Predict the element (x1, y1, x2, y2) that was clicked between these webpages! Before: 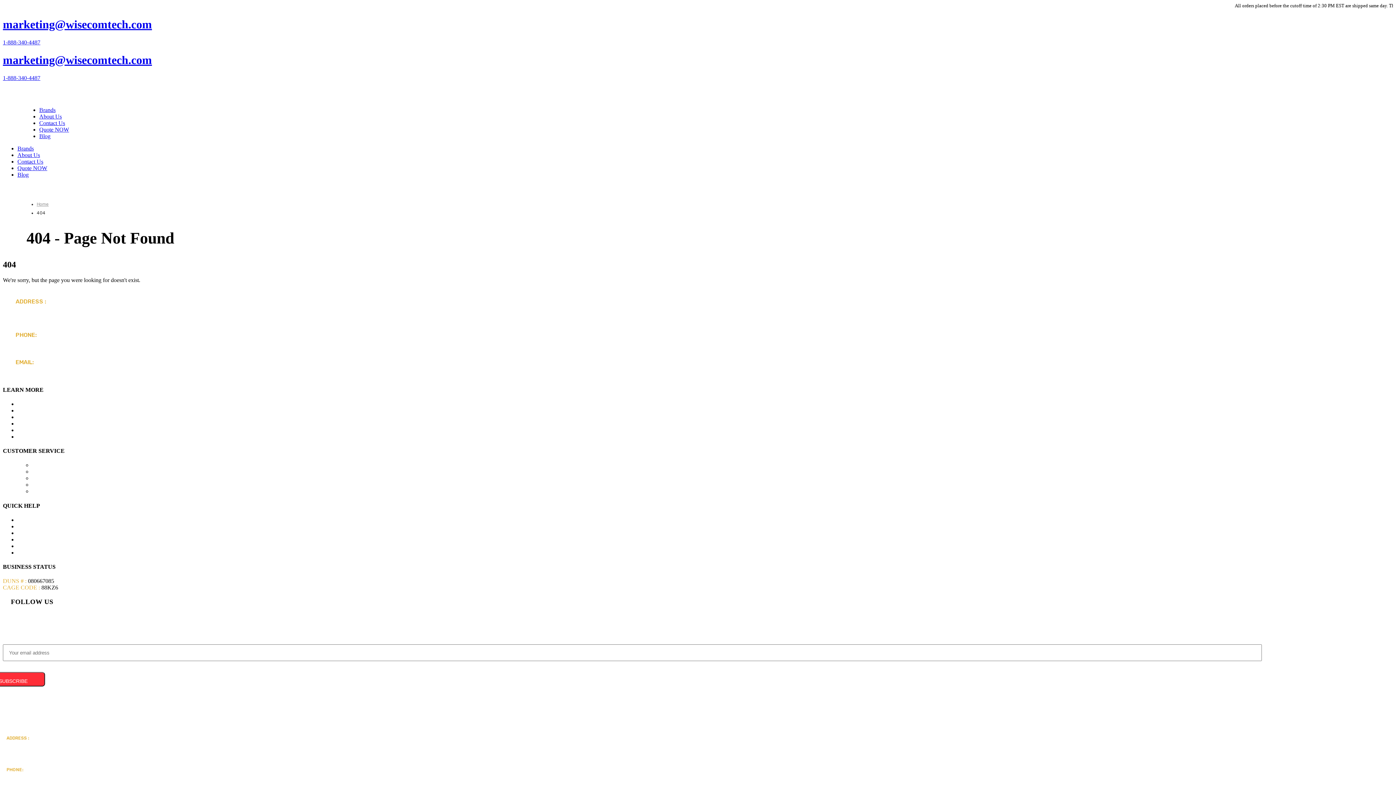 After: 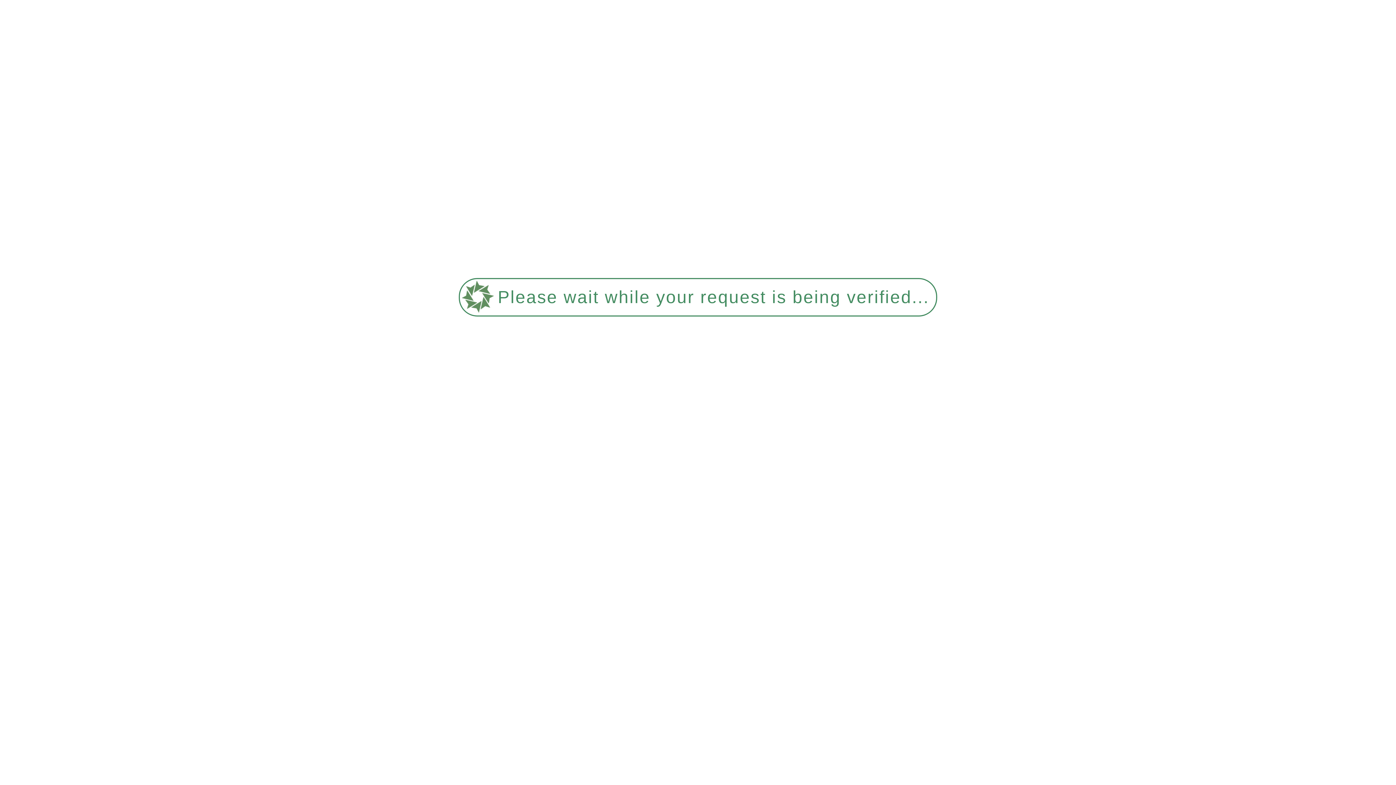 Action: bbox: (17, 158, 43, 164) label: Contact Us